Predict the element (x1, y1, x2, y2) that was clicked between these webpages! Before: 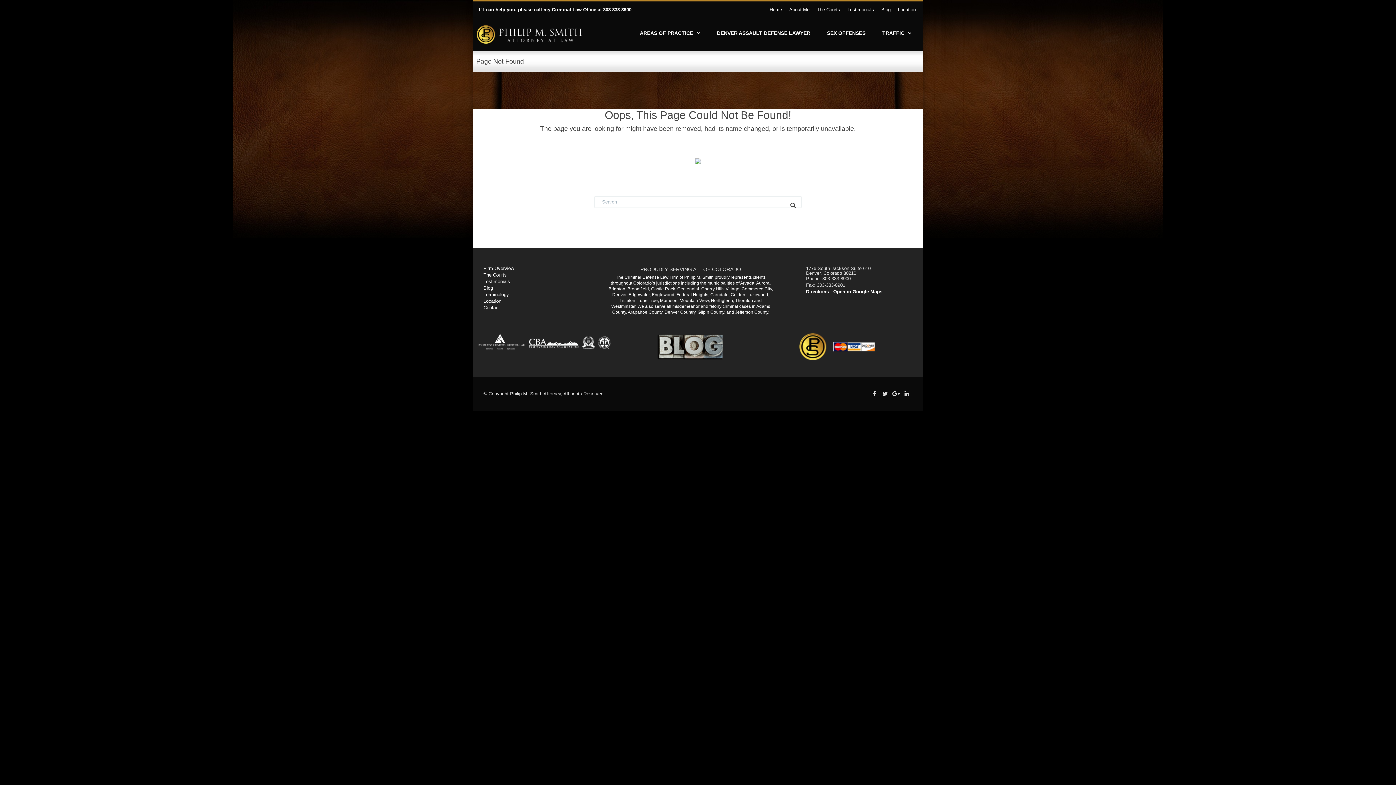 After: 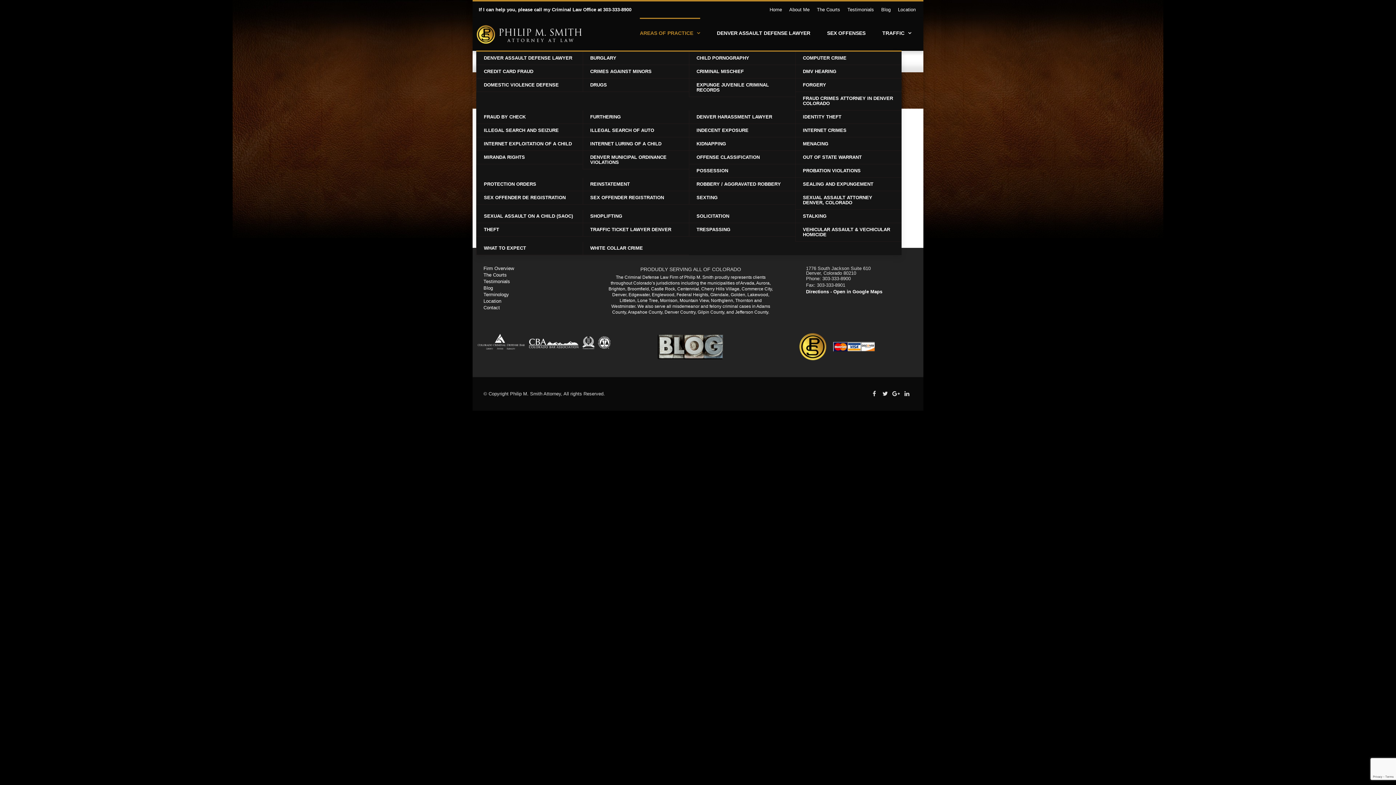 Action: label: AREAS OF PRACTICE bbox: (640, 17, 700, 47)